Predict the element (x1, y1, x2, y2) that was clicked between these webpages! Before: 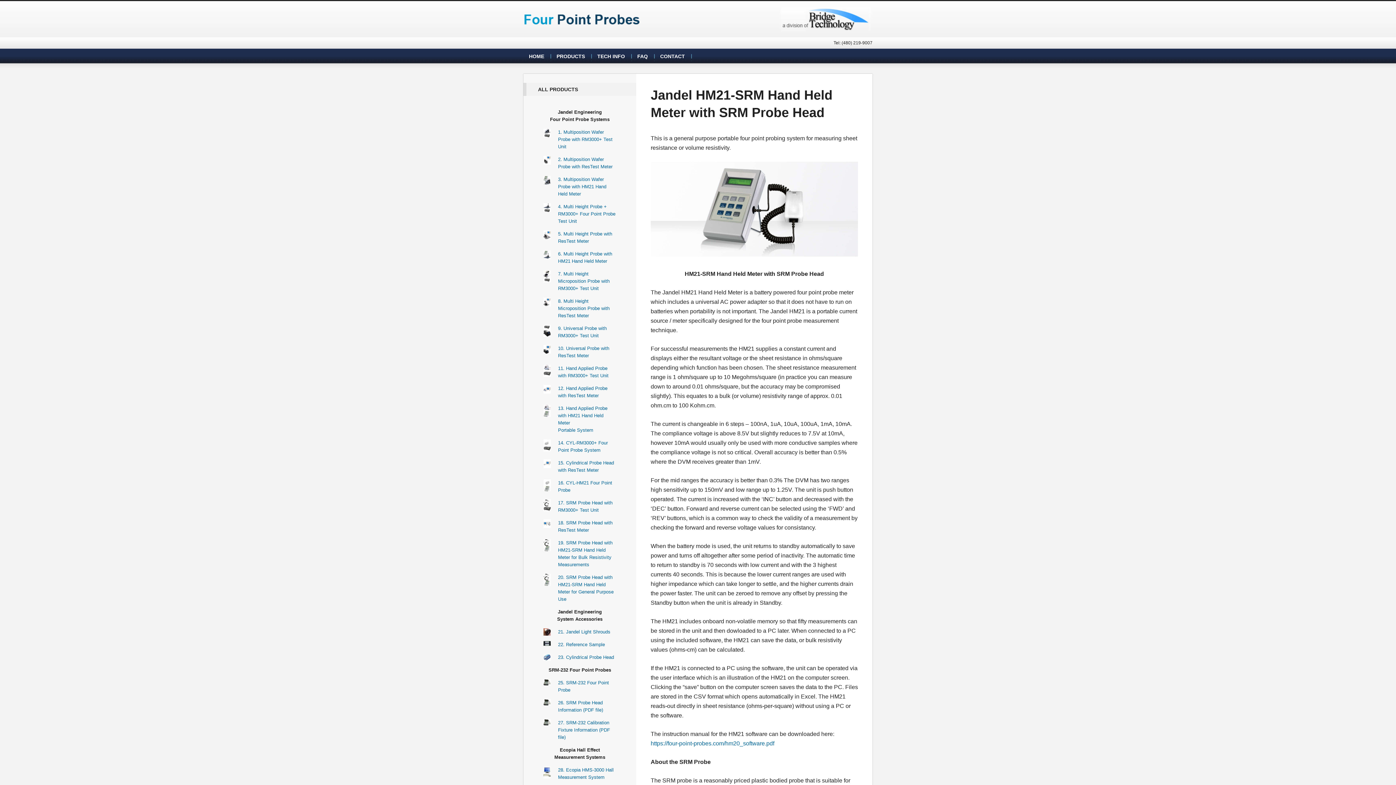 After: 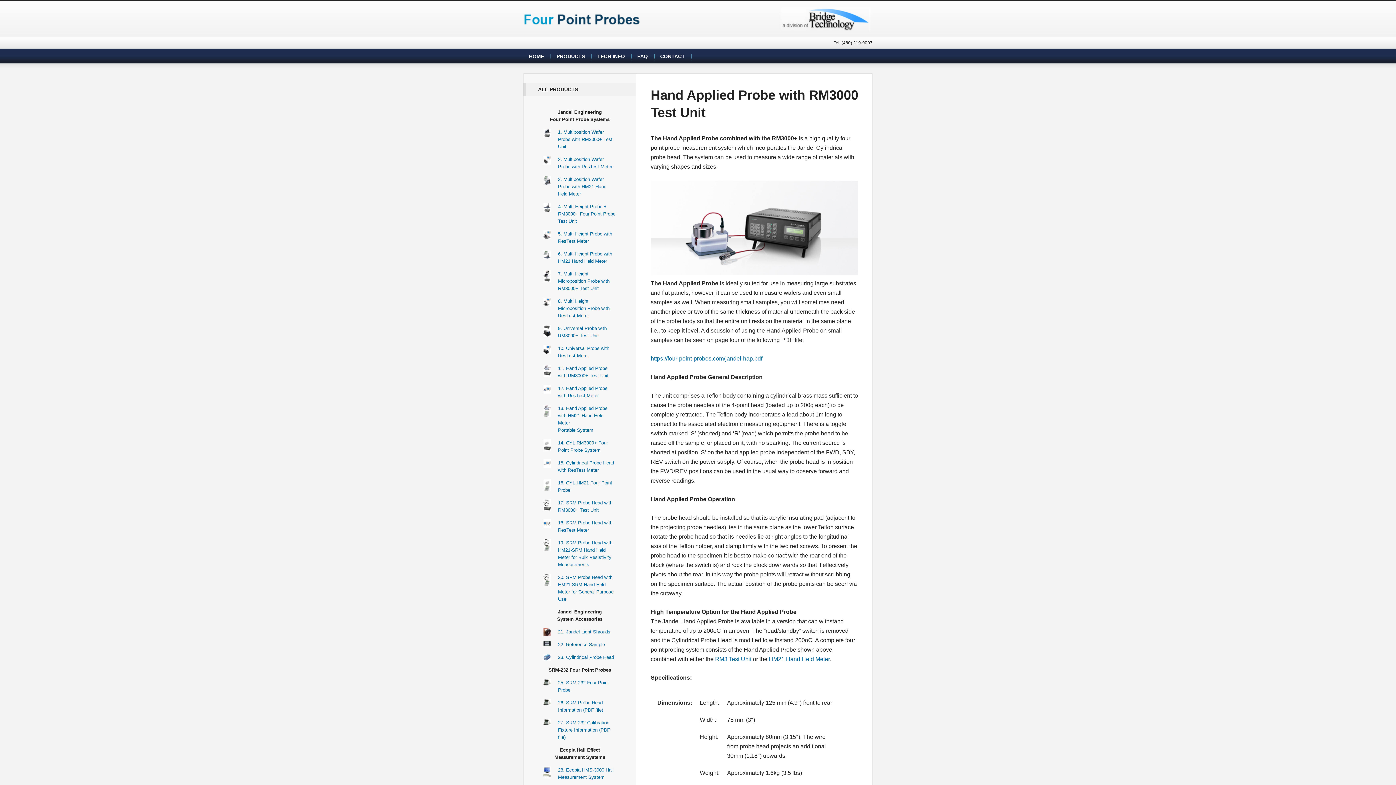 Action: bbox: (543, 372, 550, 378)